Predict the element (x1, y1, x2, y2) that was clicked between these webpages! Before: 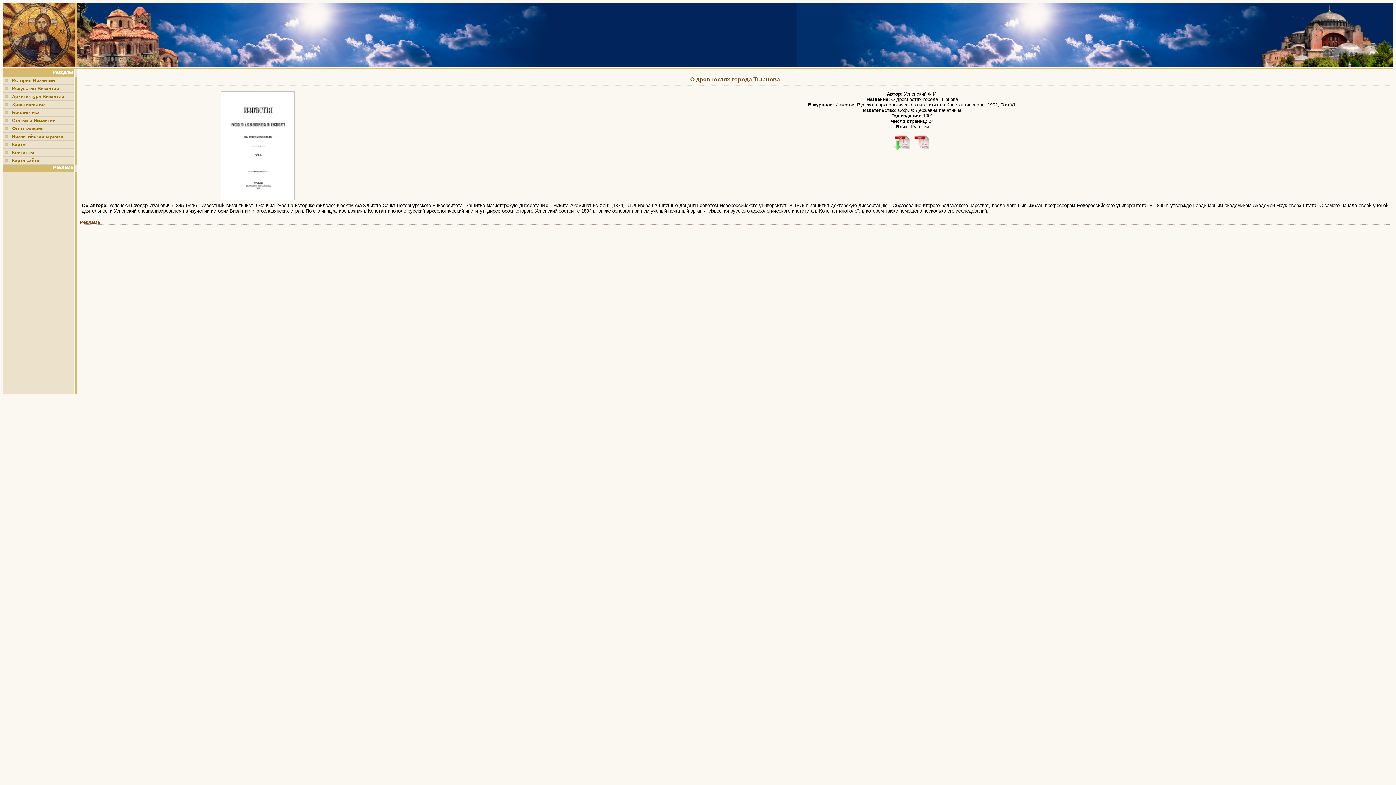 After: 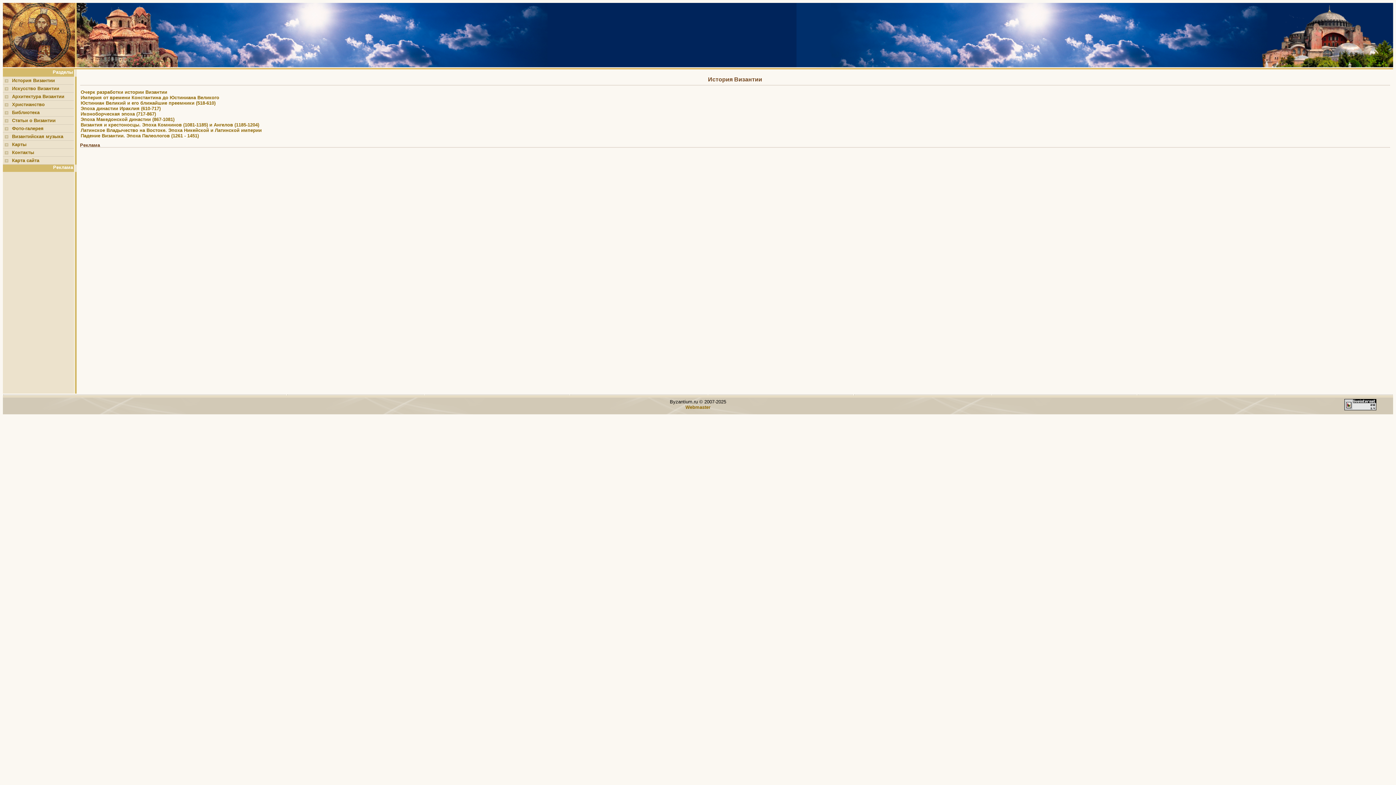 Action: label: История Византии bbox: (2, 76, 73, 84)